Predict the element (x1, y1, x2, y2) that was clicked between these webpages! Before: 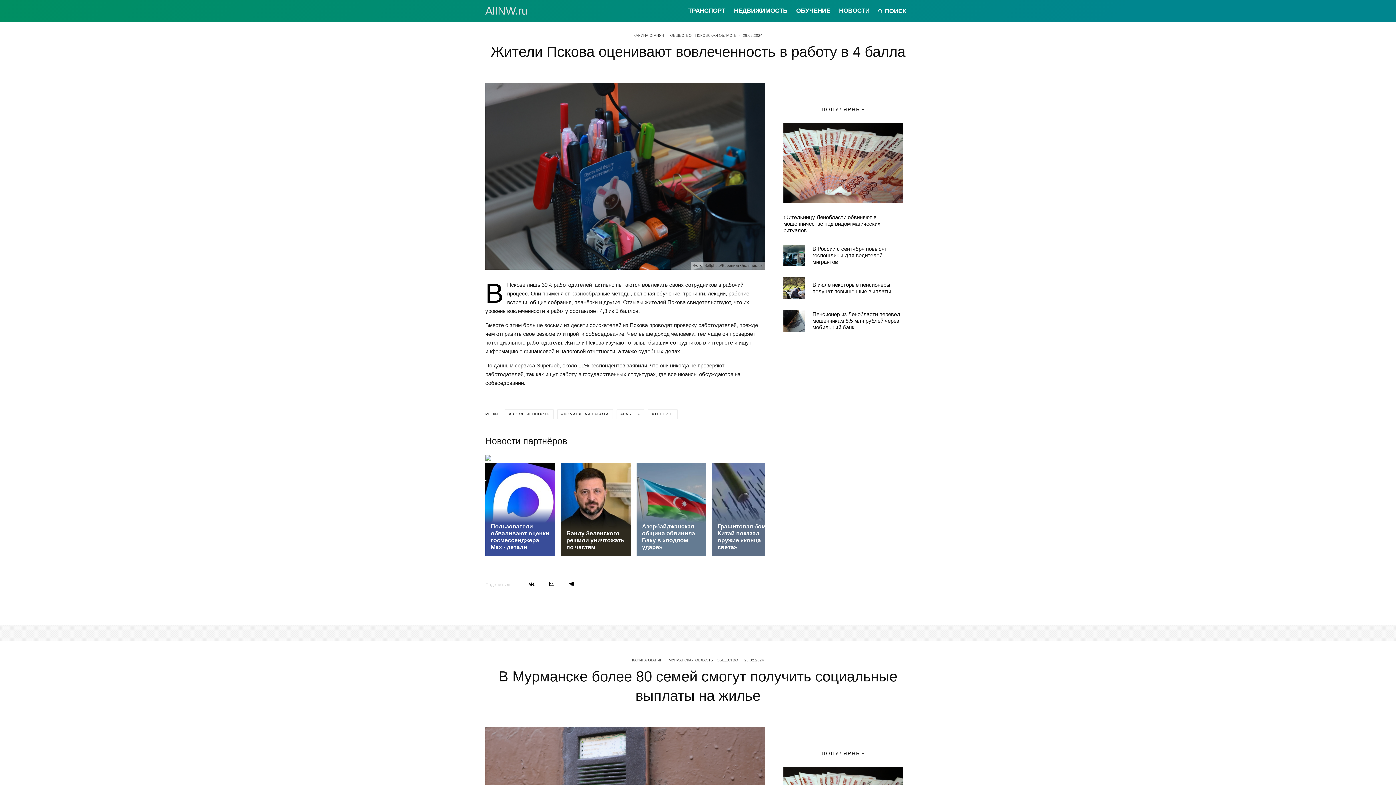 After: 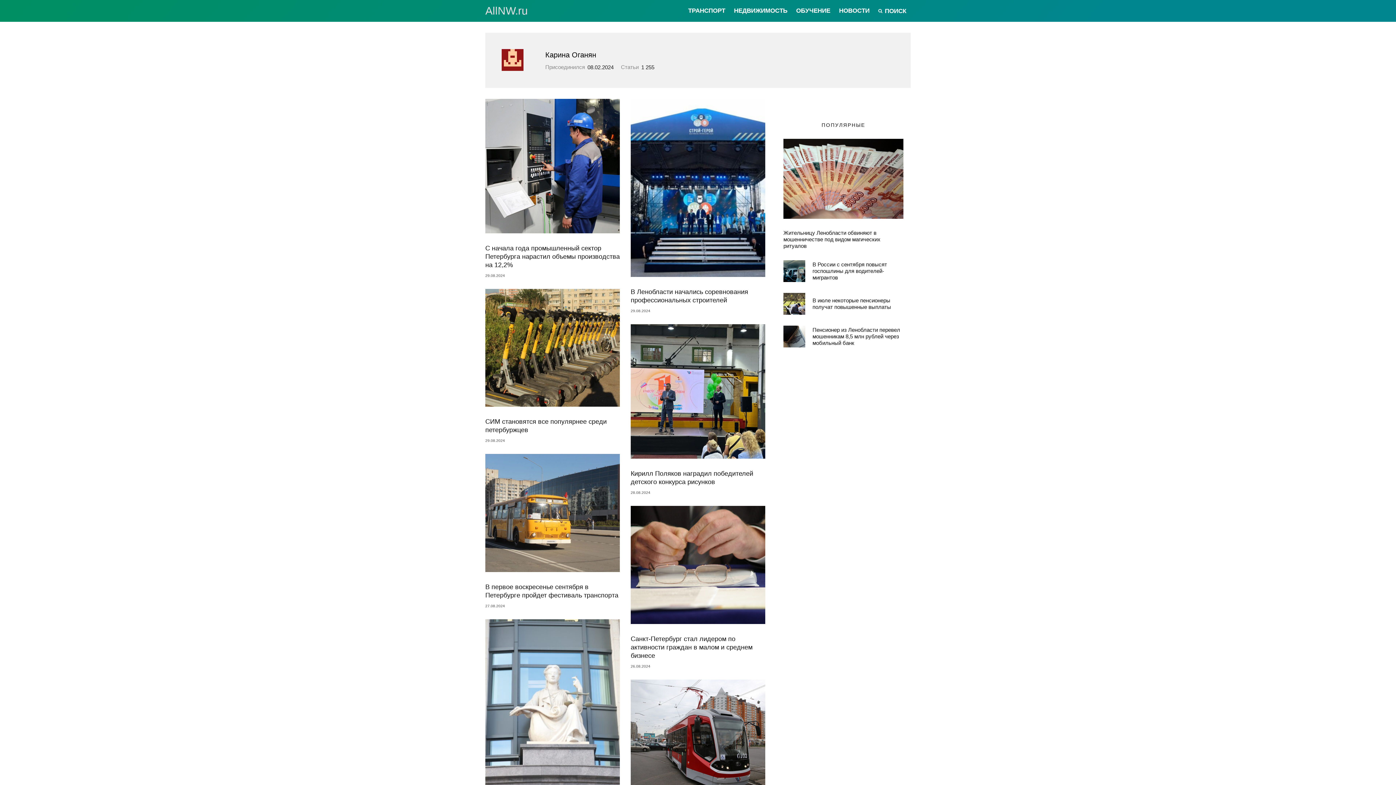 Action: label: КАРИНА ОГАНЯН bbox: (632, 658, 662, 662)